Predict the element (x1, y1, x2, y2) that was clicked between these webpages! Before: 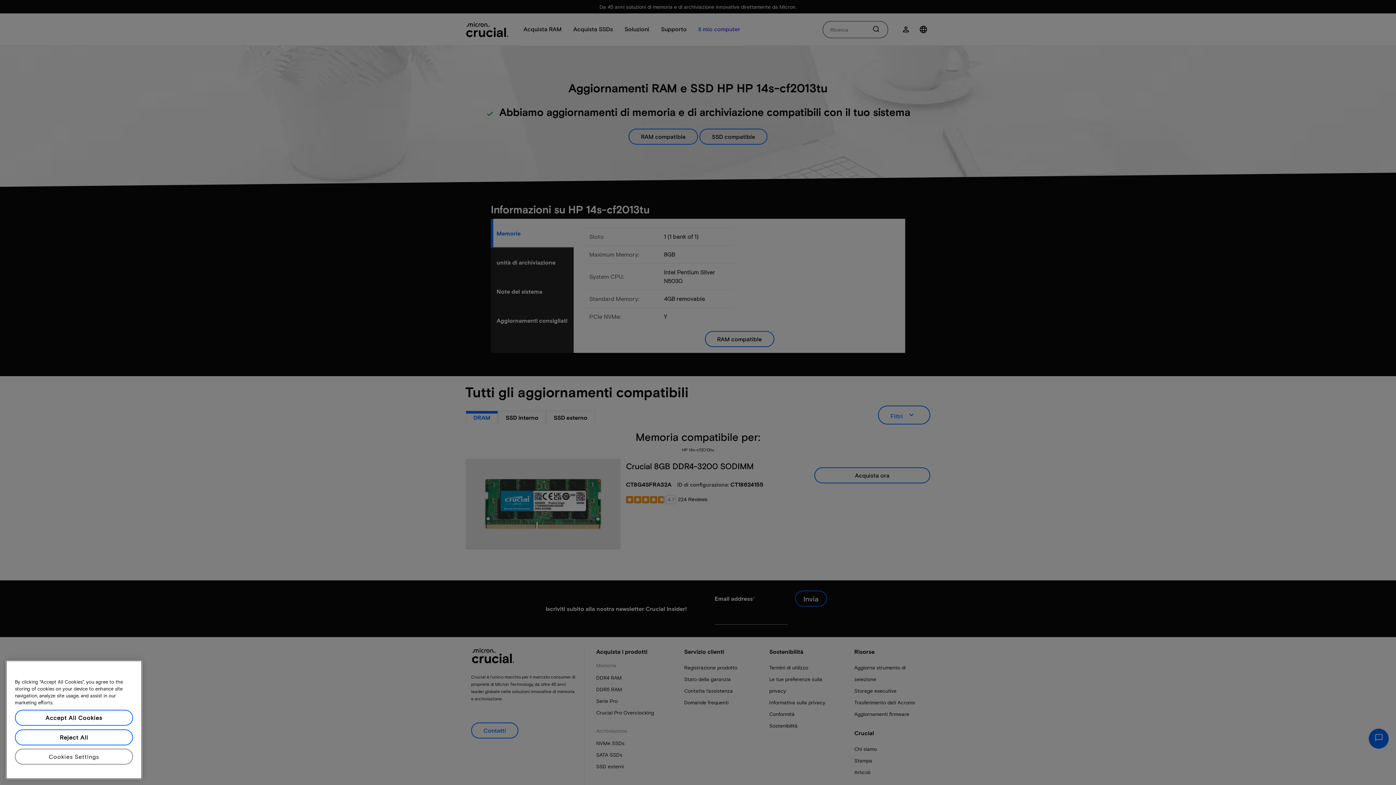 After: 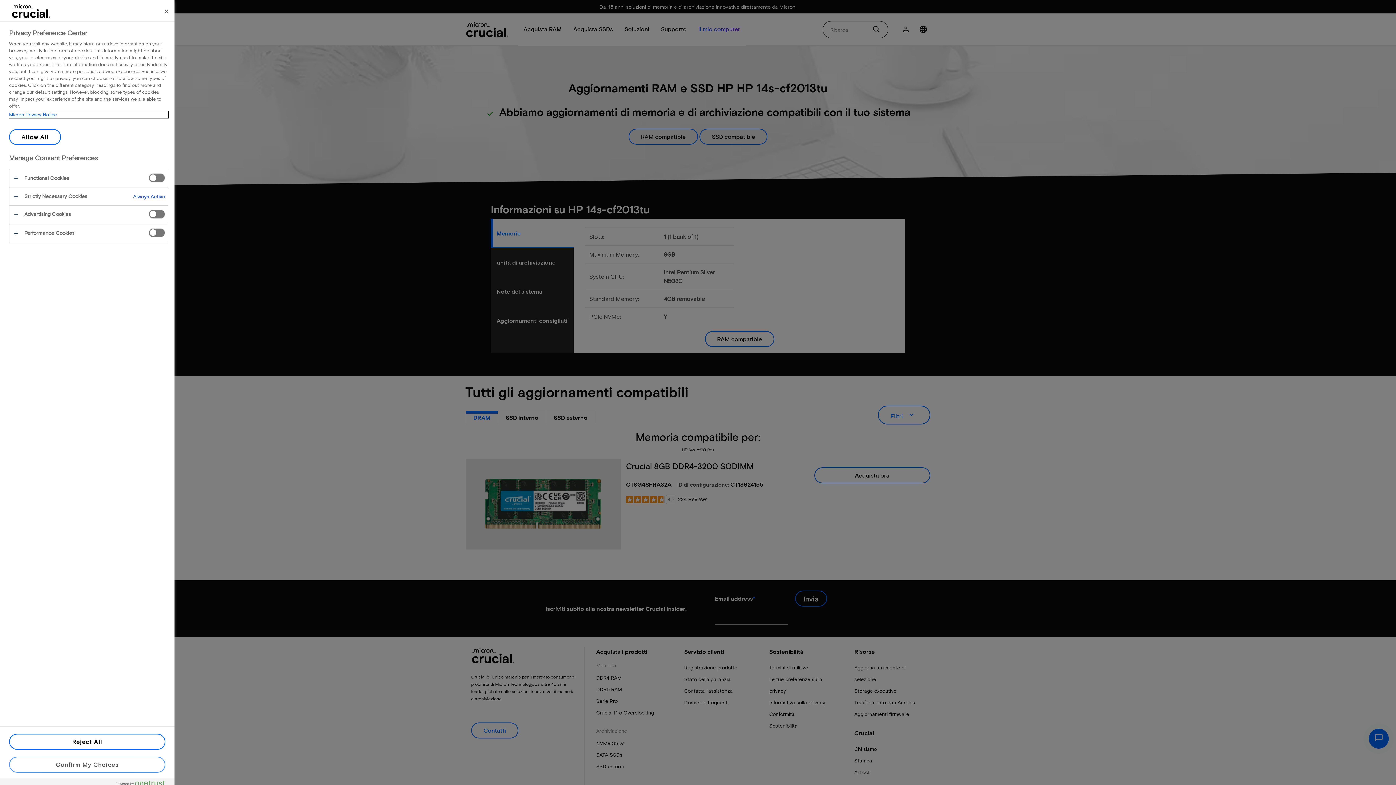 Action: label: Cookies Settings bbox: (14, 749, 133, 765)